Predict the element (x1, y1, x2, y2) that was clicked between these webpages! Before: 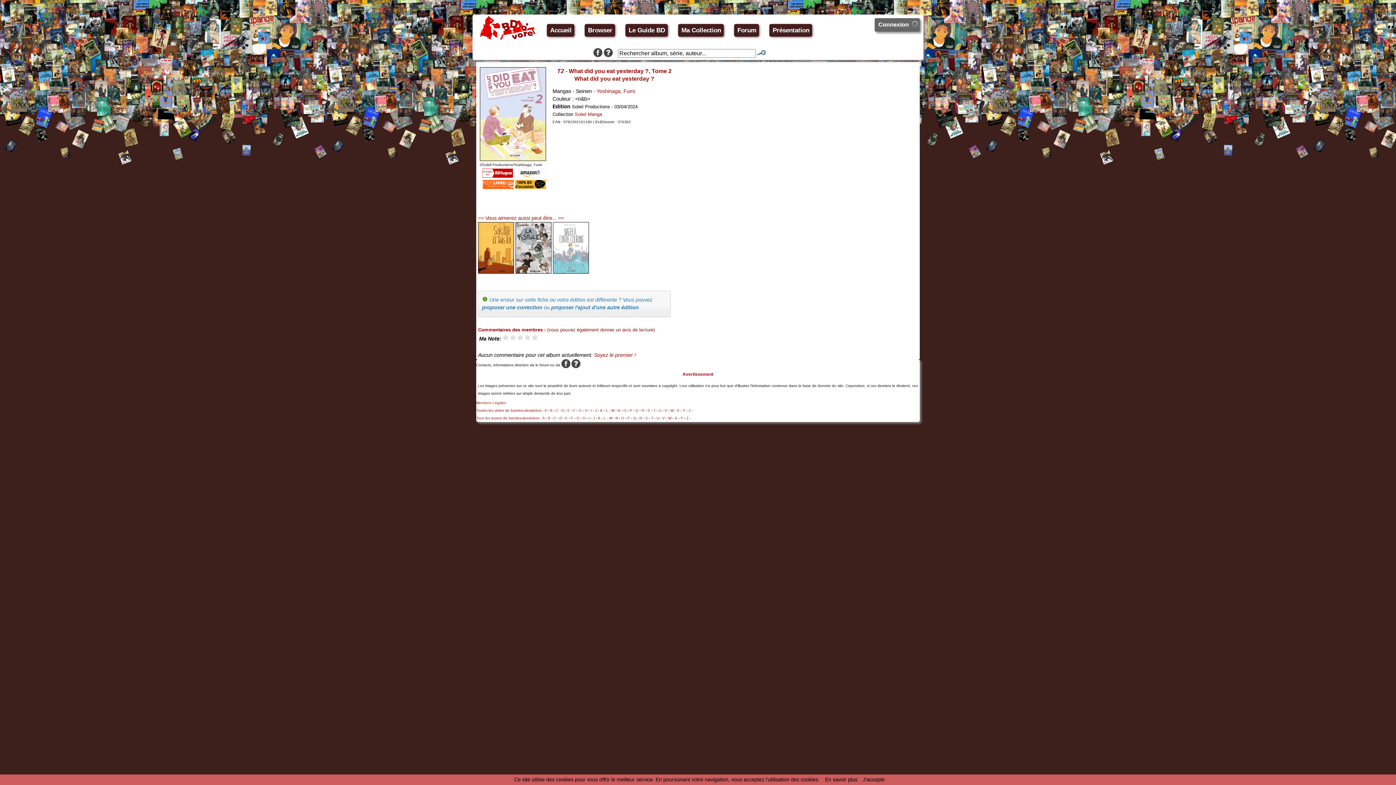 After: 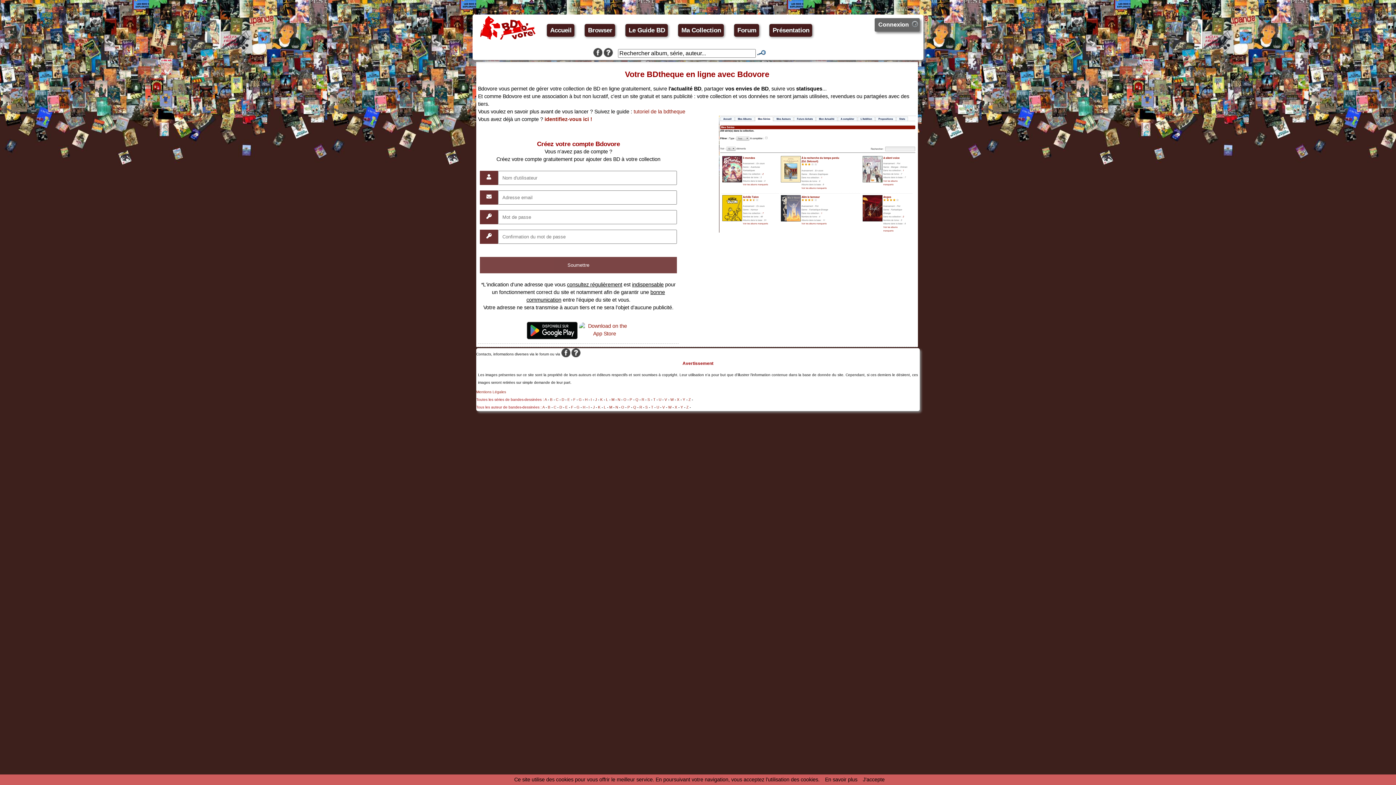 Action: bbox: (678, 24, 724, 36) label: Ma Collection